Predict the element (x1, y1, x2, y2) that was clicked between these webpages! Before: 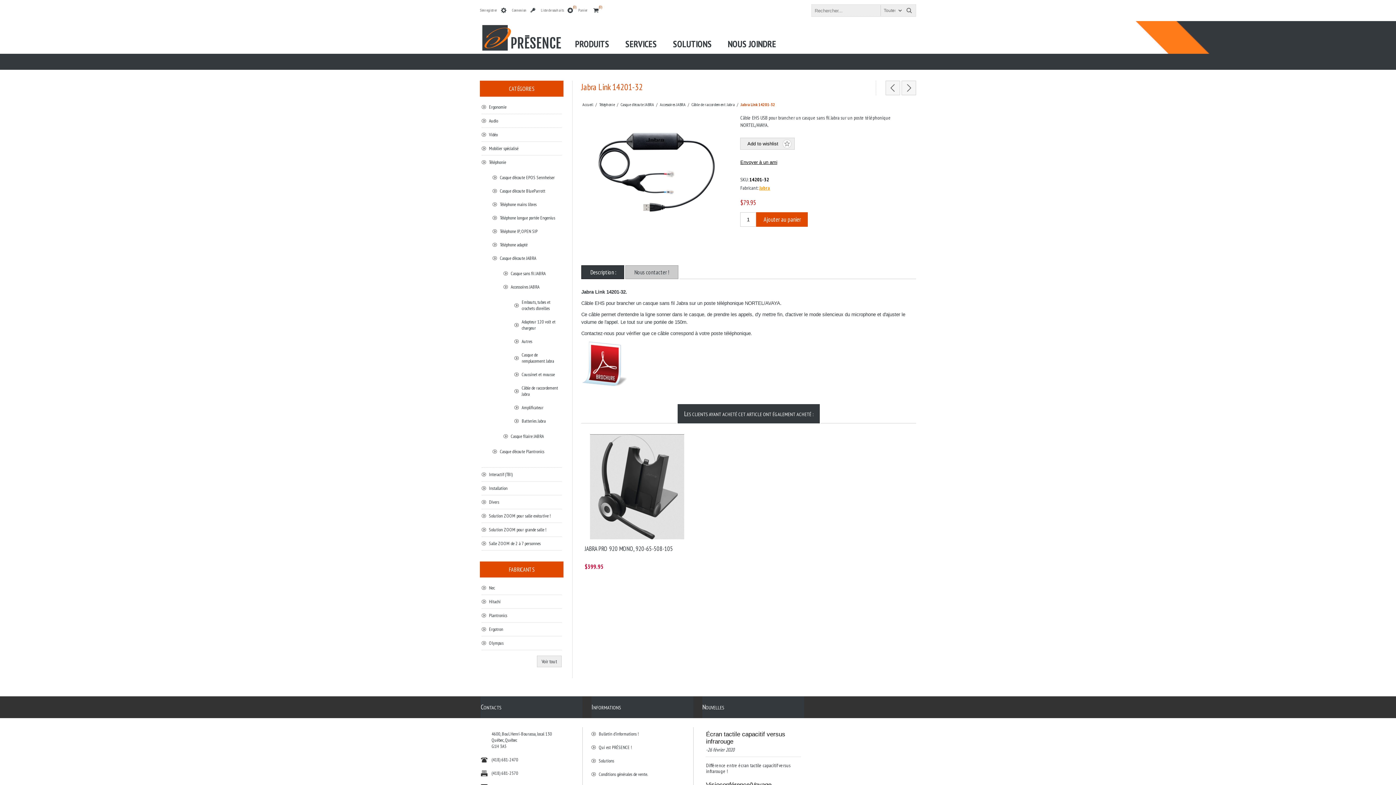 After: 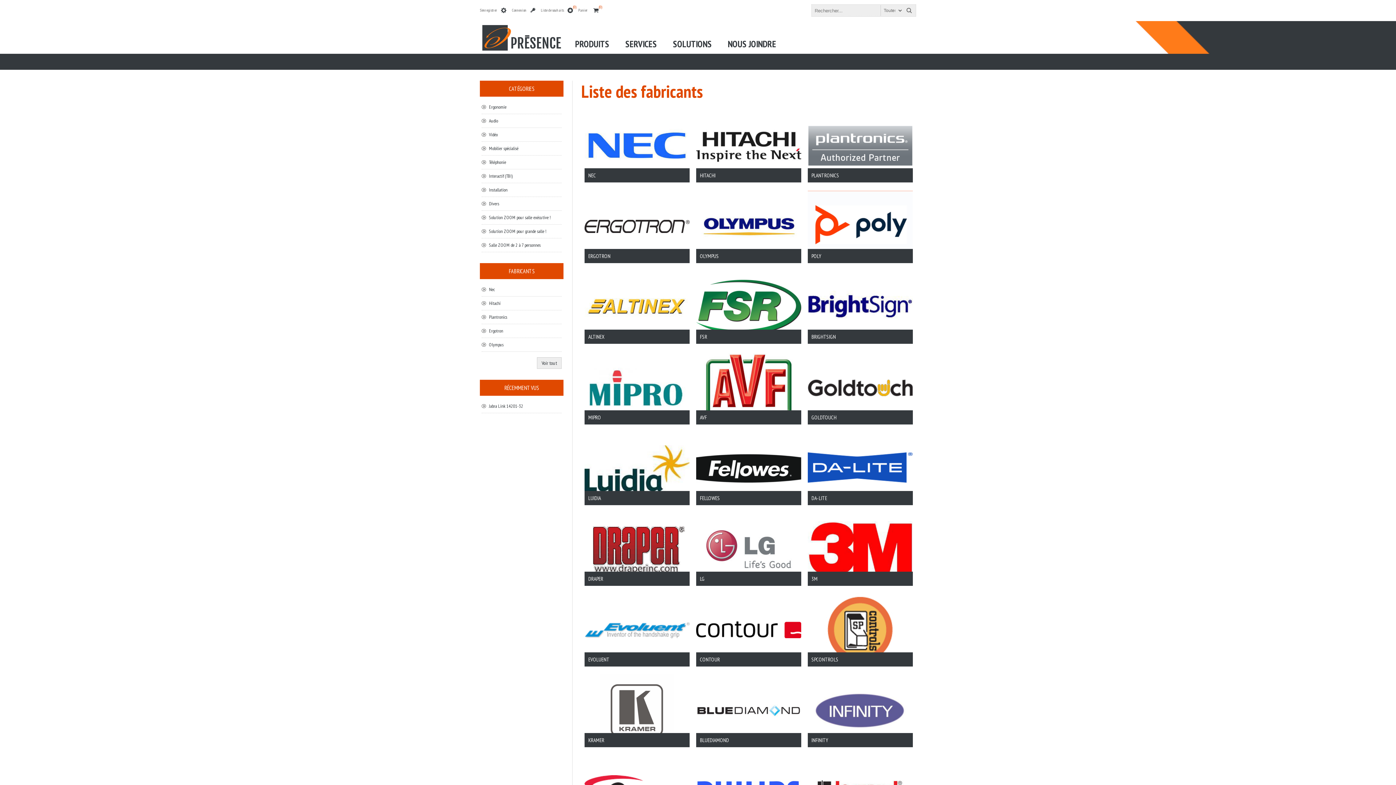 Action: label: Voir tout bbox: (537, 656, 561, 667)